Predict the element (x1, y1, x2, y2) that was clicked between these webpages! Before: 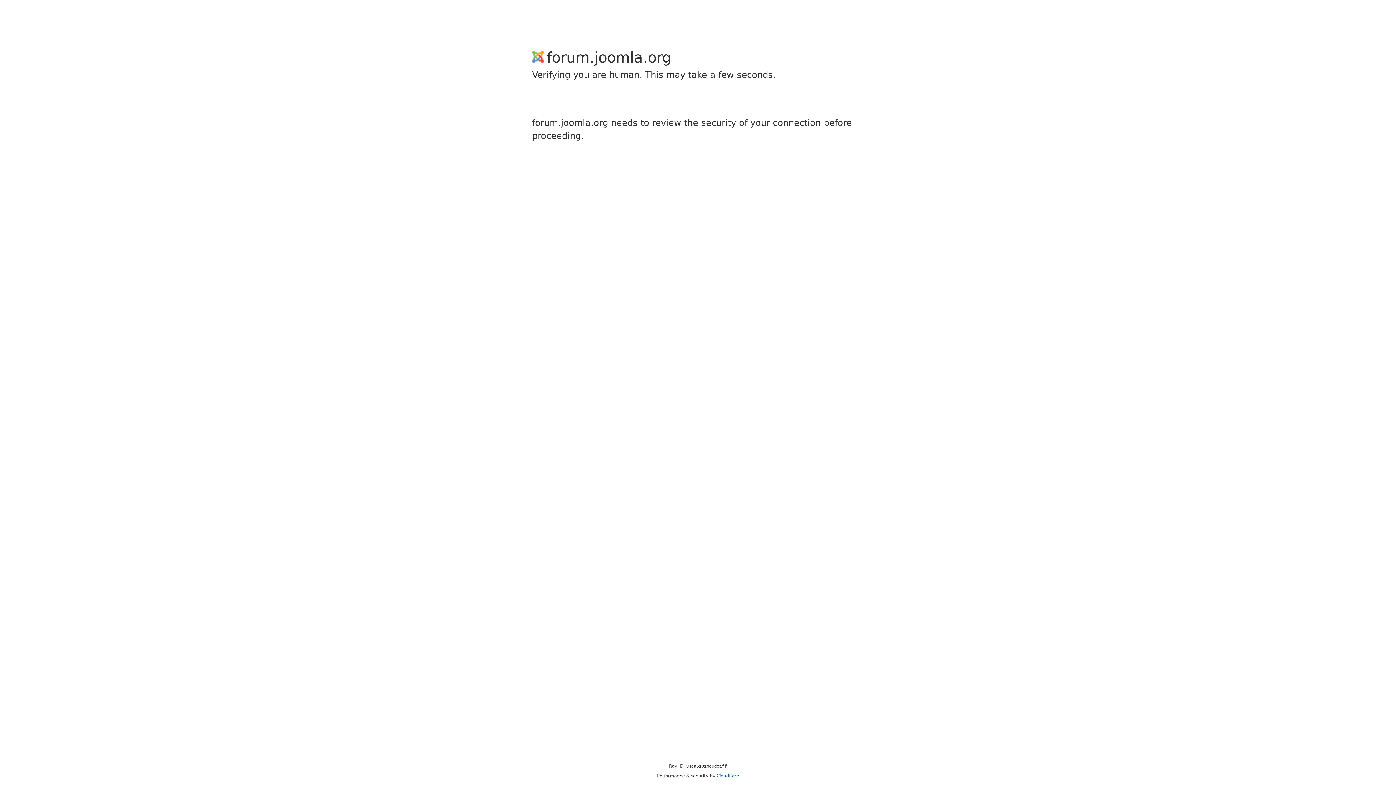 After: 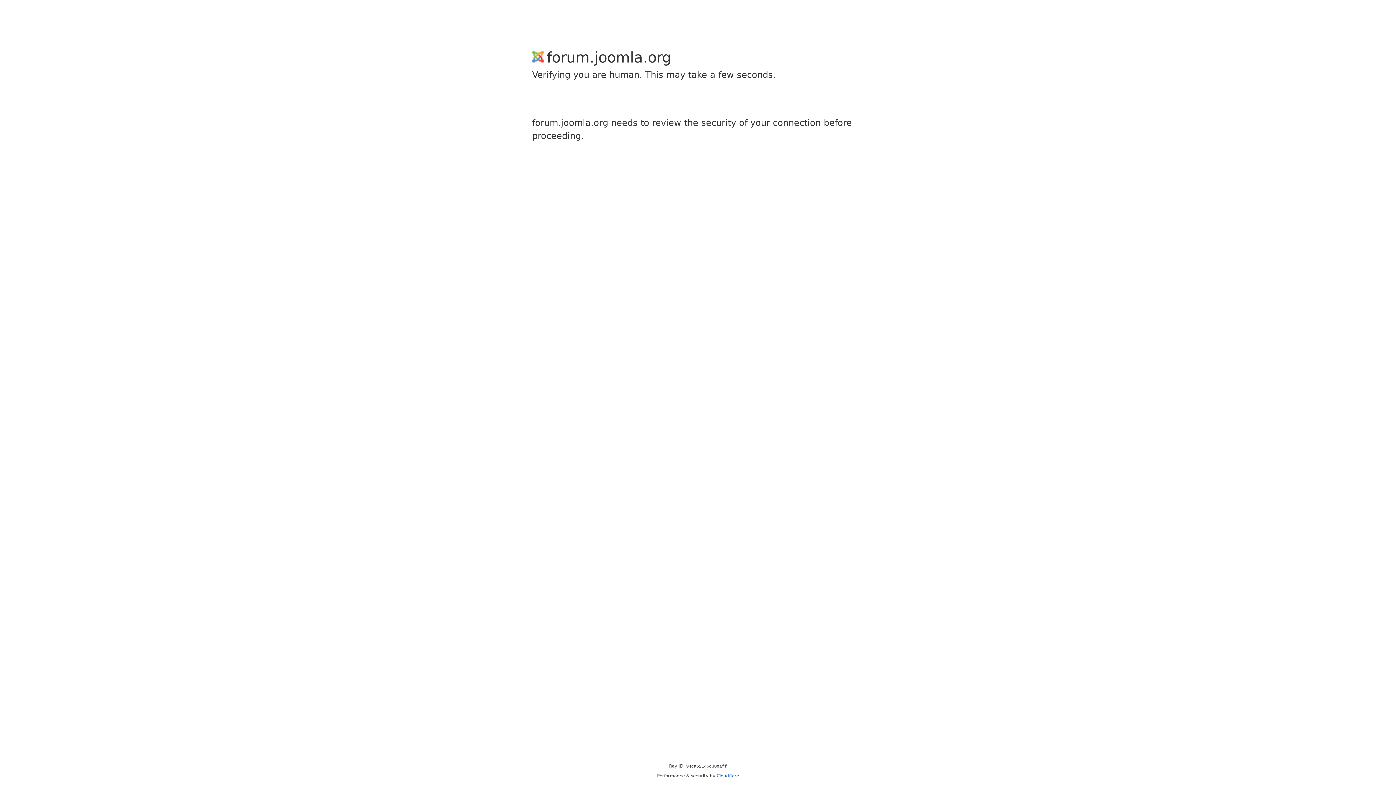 Action: bbox: (716, 773, 739, 778) label: Cloudflare